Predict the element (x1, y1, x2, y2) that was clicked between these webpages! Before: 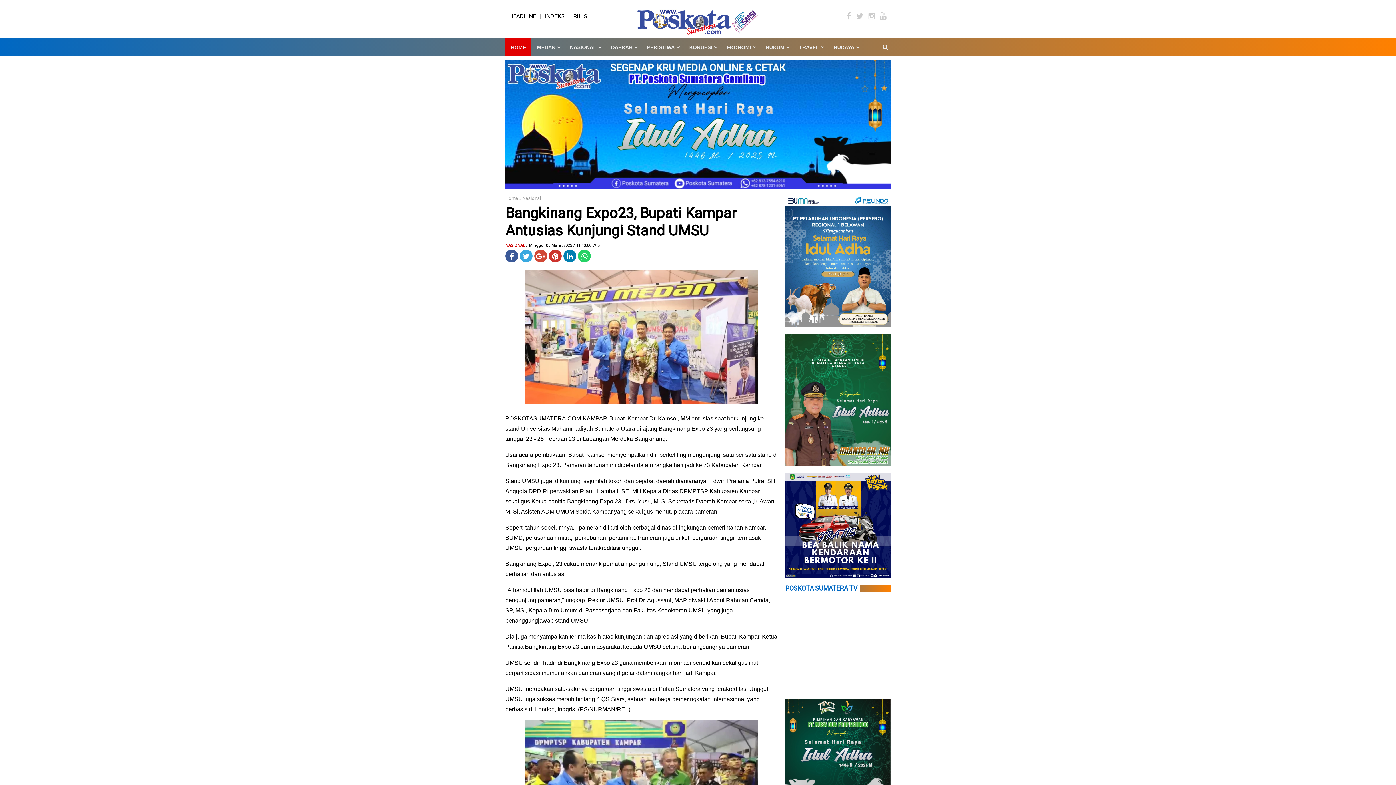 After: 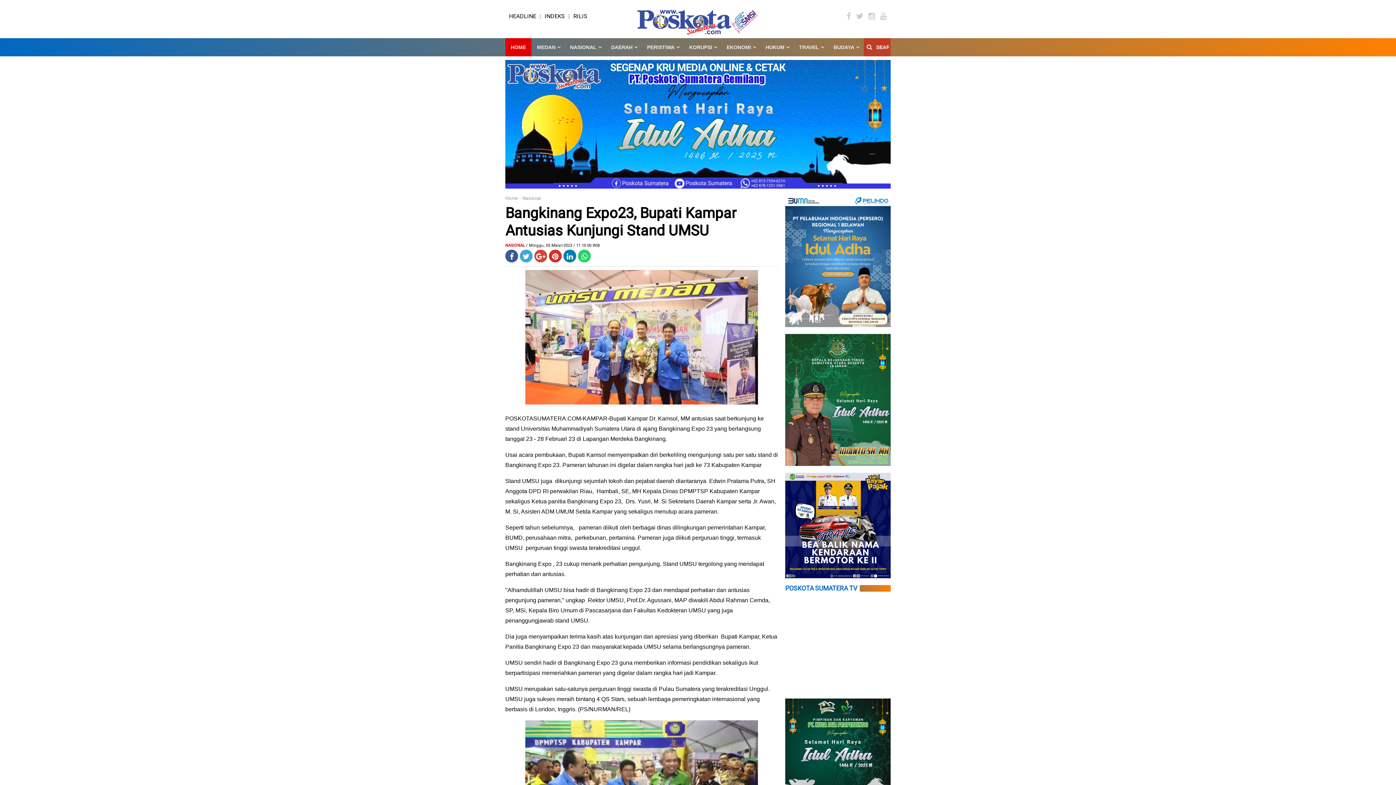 Action: bbox: (880, 38, 890, 56)